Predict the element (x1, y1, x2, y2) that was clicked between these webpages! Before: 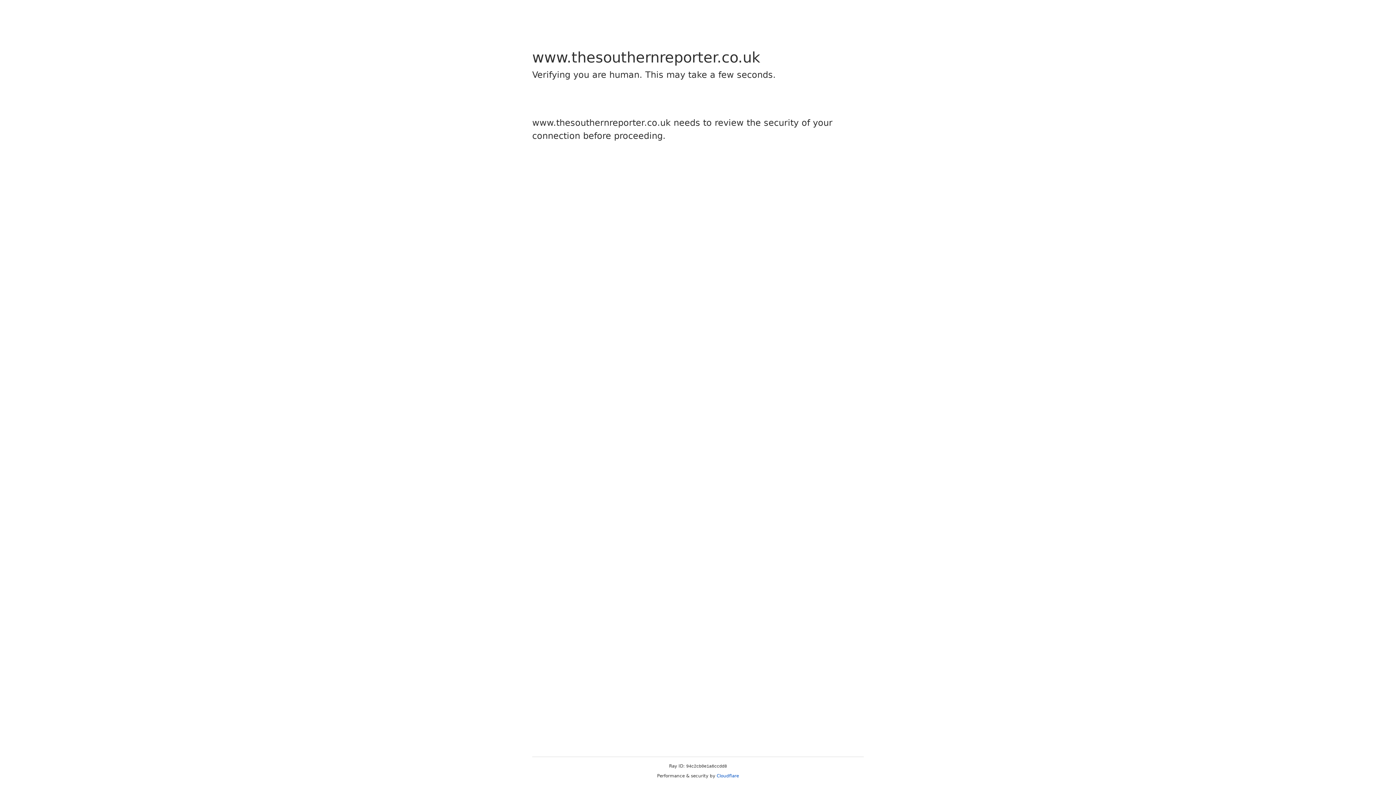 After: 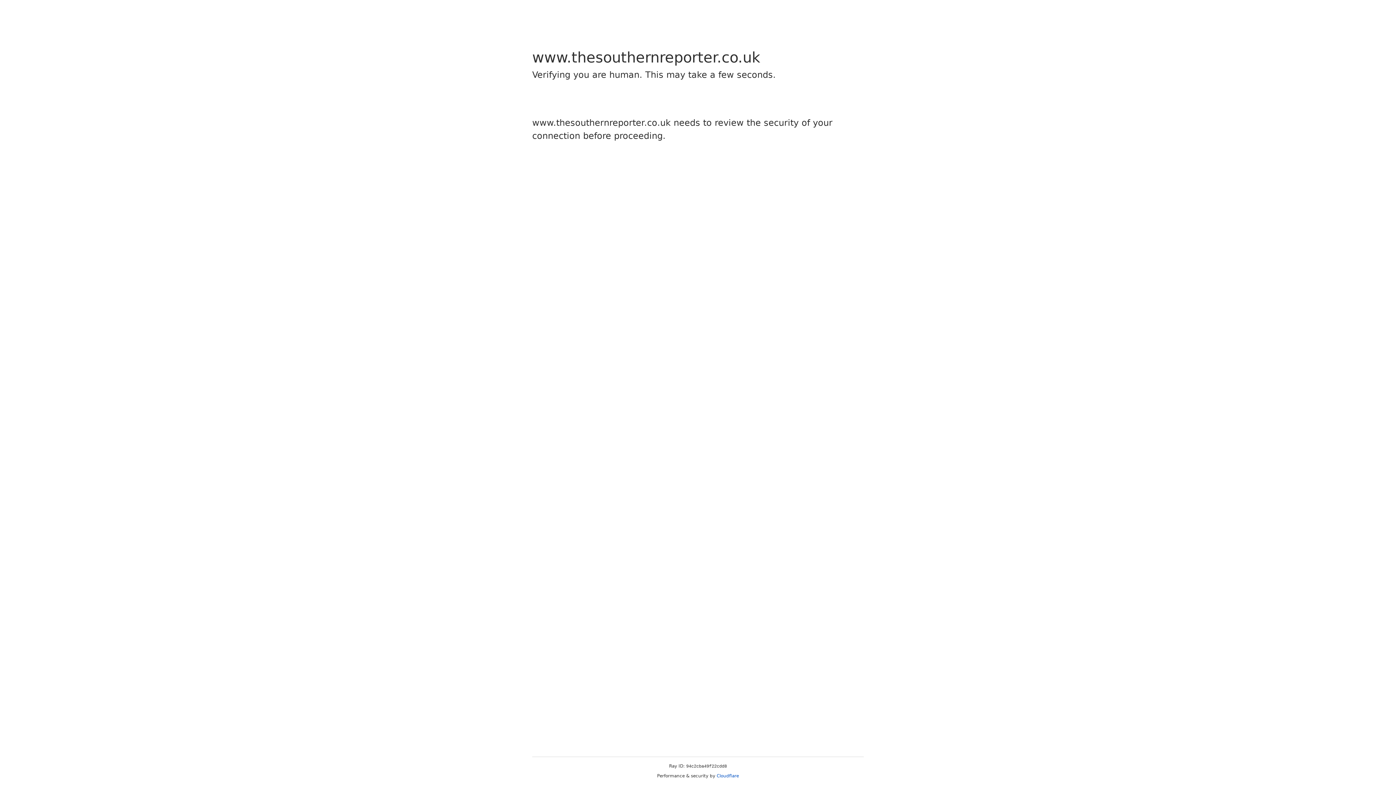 Action: label: Cloudflare bbox: (716, 773, 739, 778)